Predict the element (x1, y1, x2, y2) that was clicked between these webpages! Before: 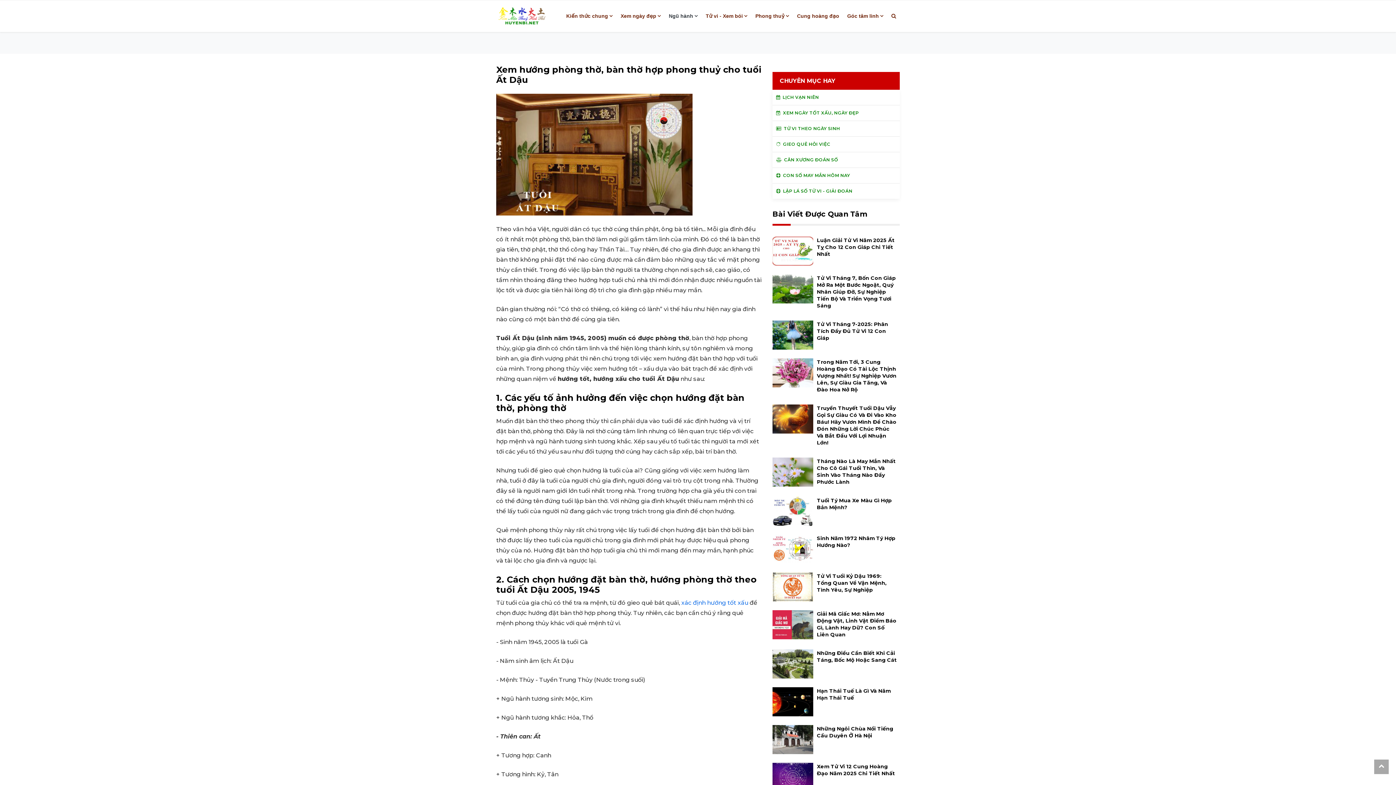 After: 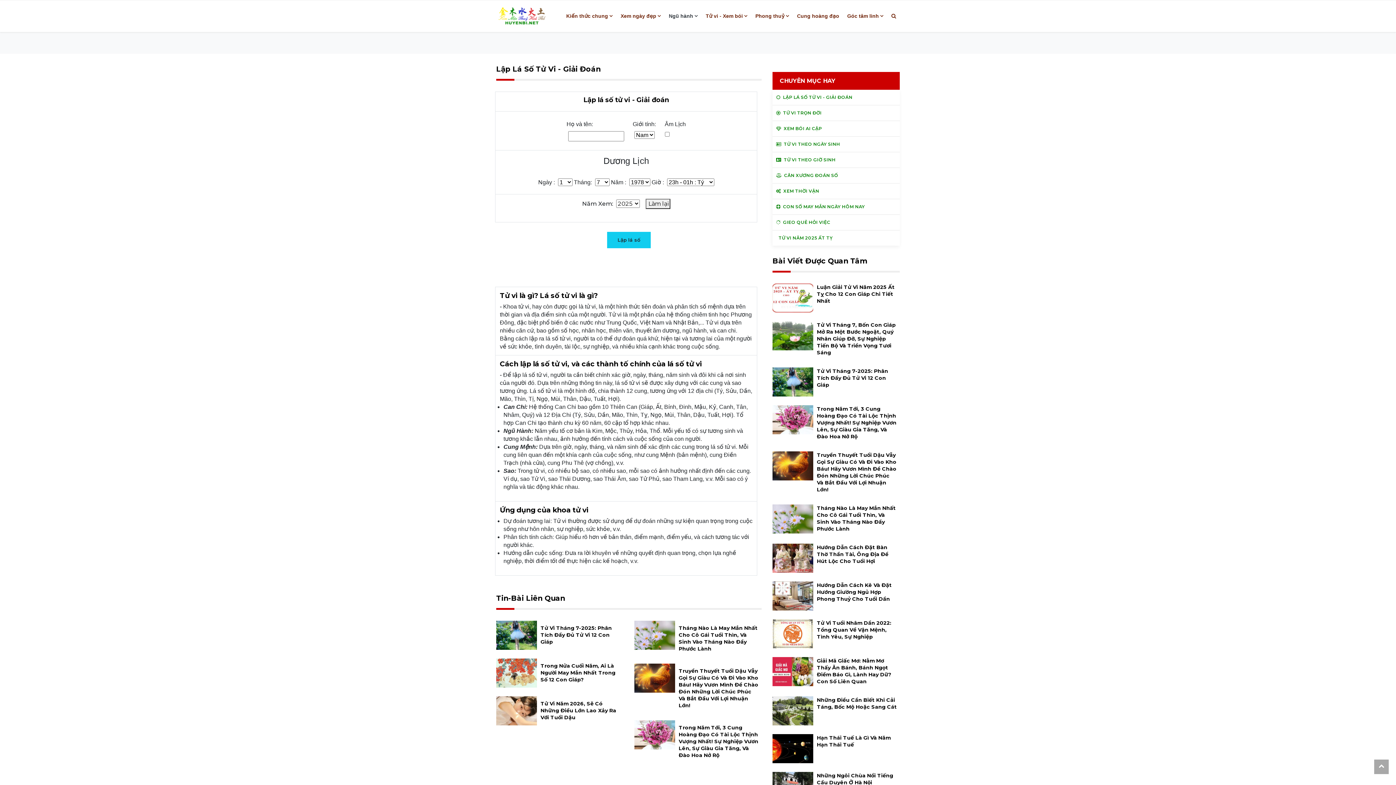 Action: label:   LẬP LÁ SỐ TỬ VI - GIẢI ĐOÁN bbox: (772, 183, 899, 198)